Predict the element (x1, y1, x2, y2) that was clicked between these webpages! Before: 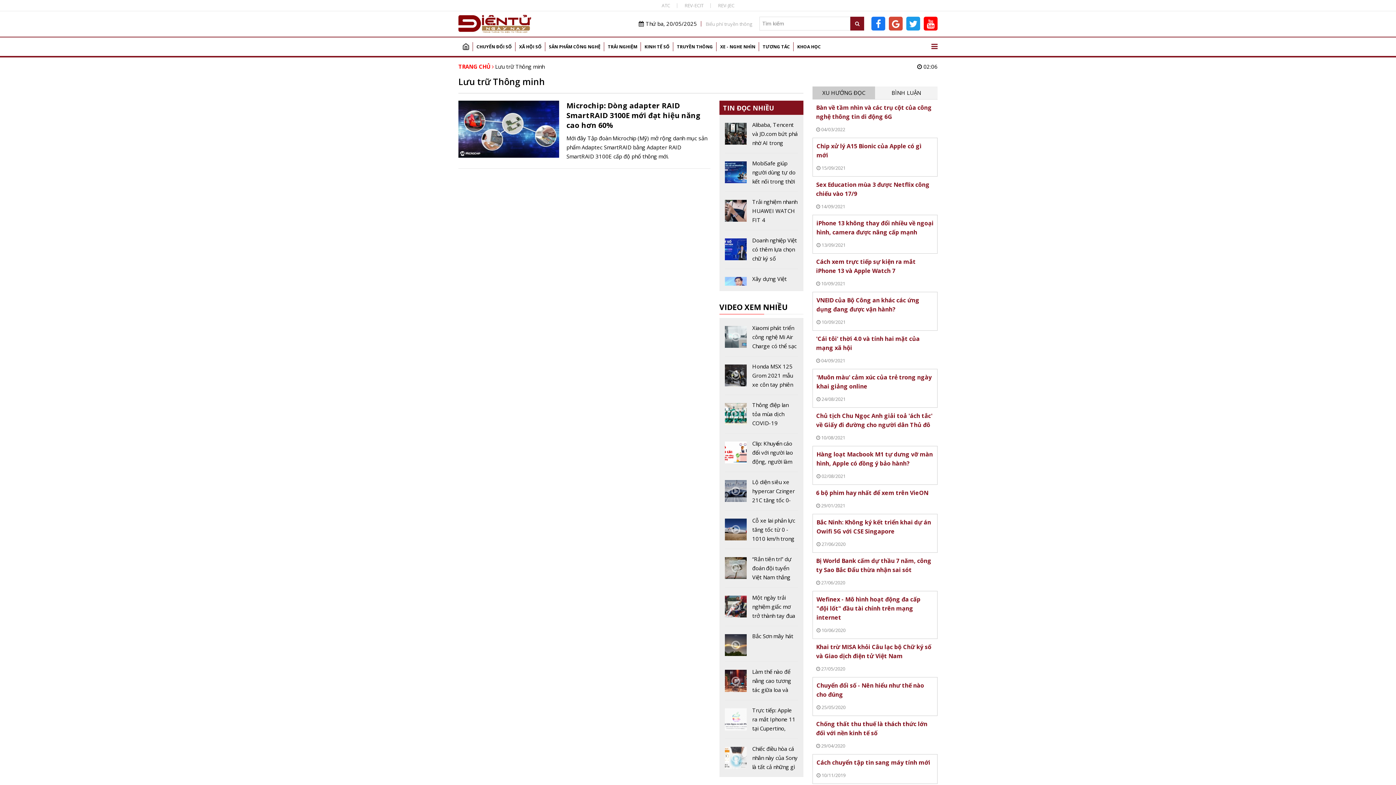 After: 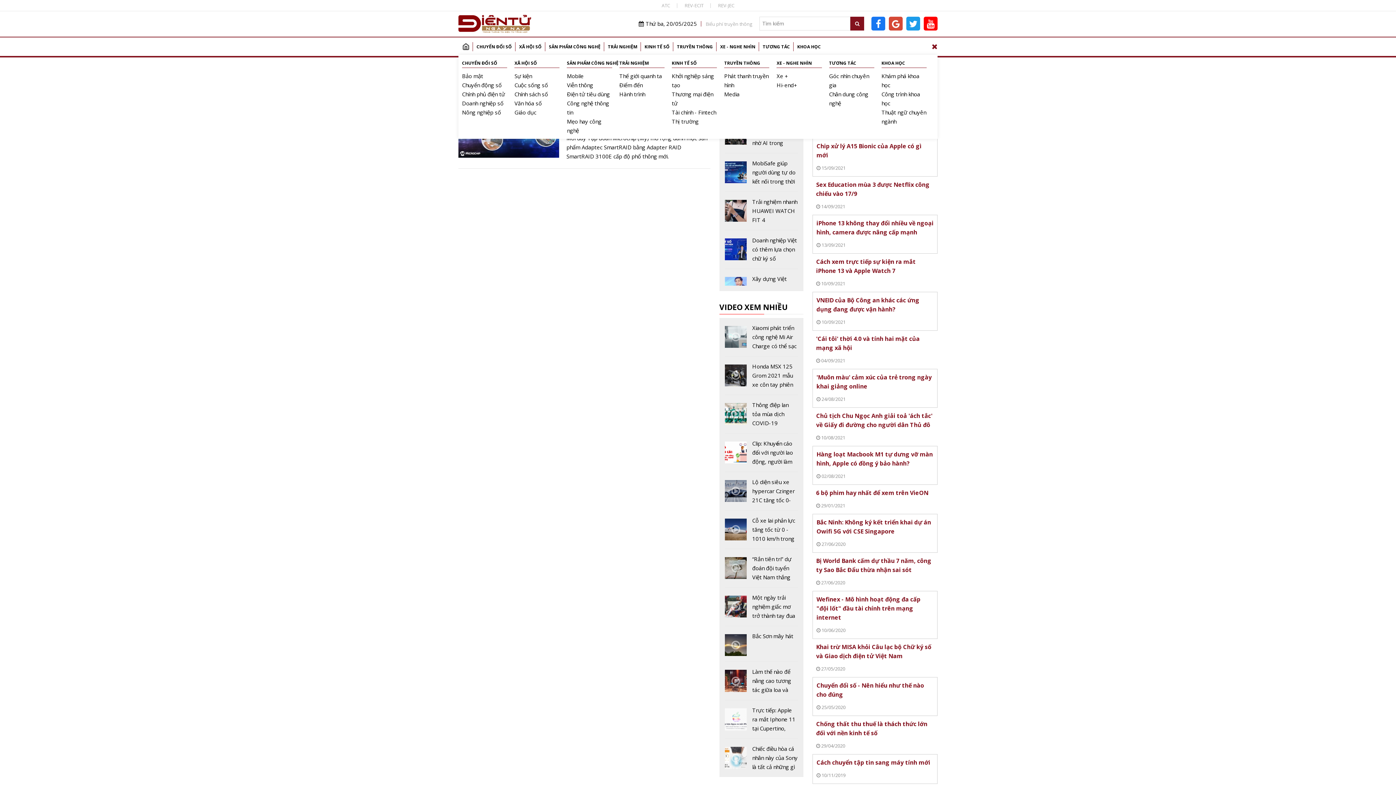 Action: bbox: (931, 41, 937, 50)